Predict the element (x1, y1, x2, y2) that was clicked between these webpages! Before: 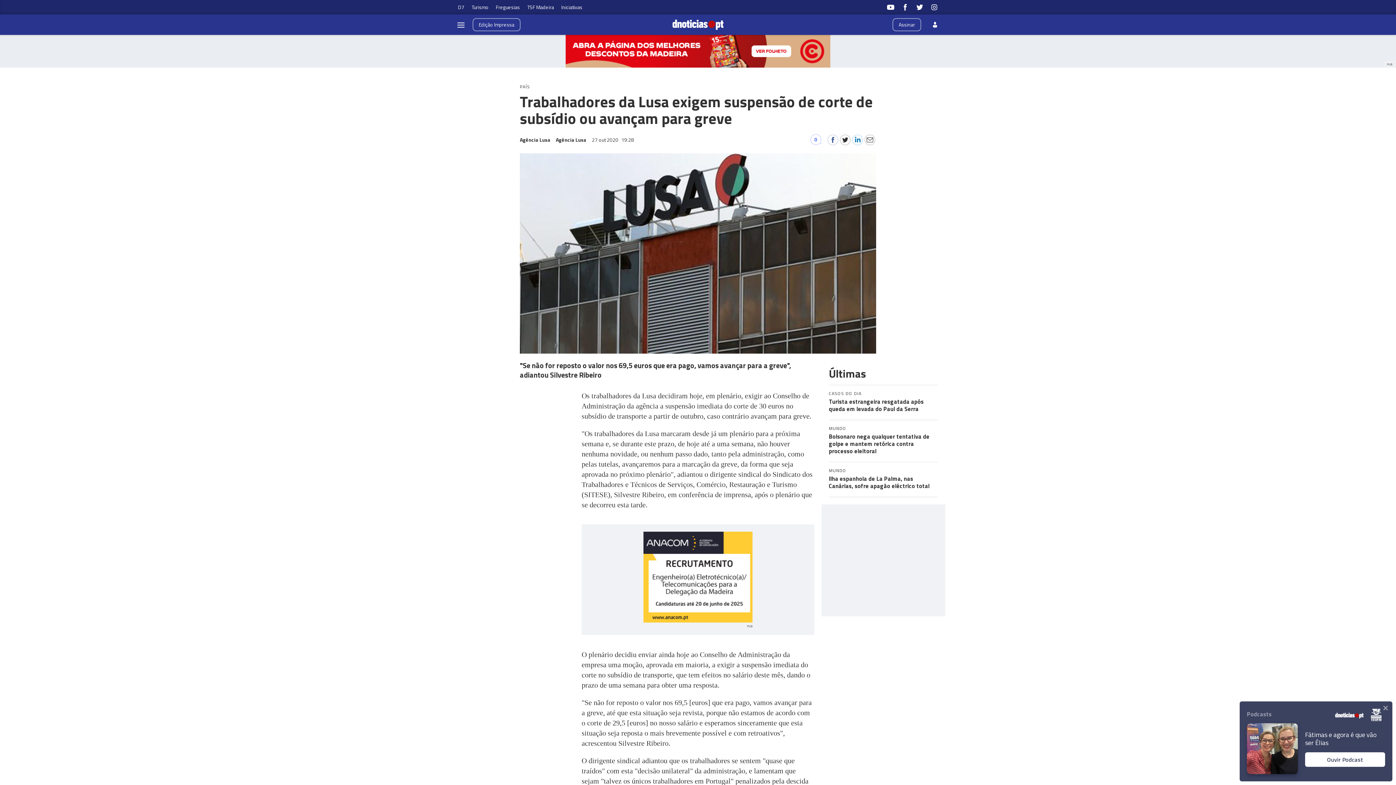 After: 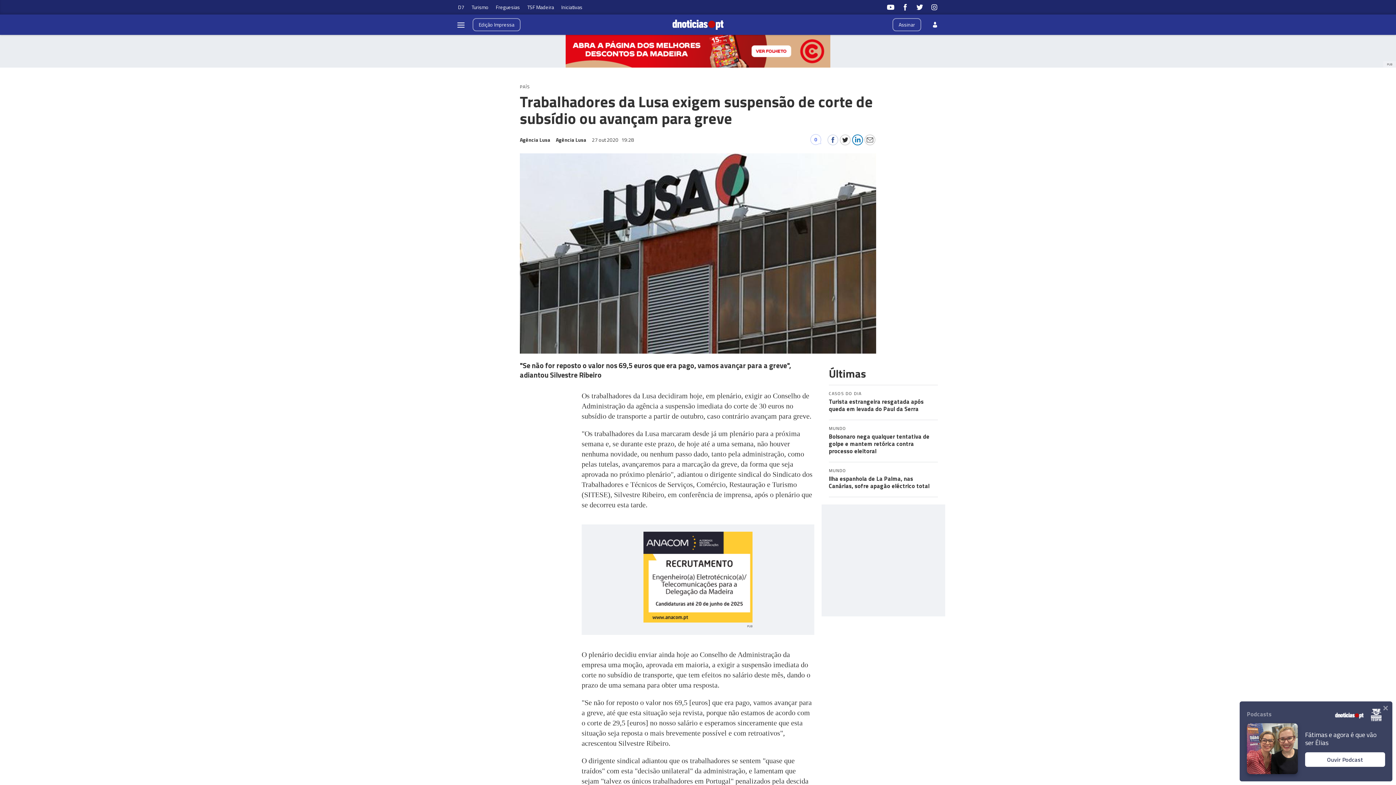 Action: bbox: (852, 134, 863, 145)